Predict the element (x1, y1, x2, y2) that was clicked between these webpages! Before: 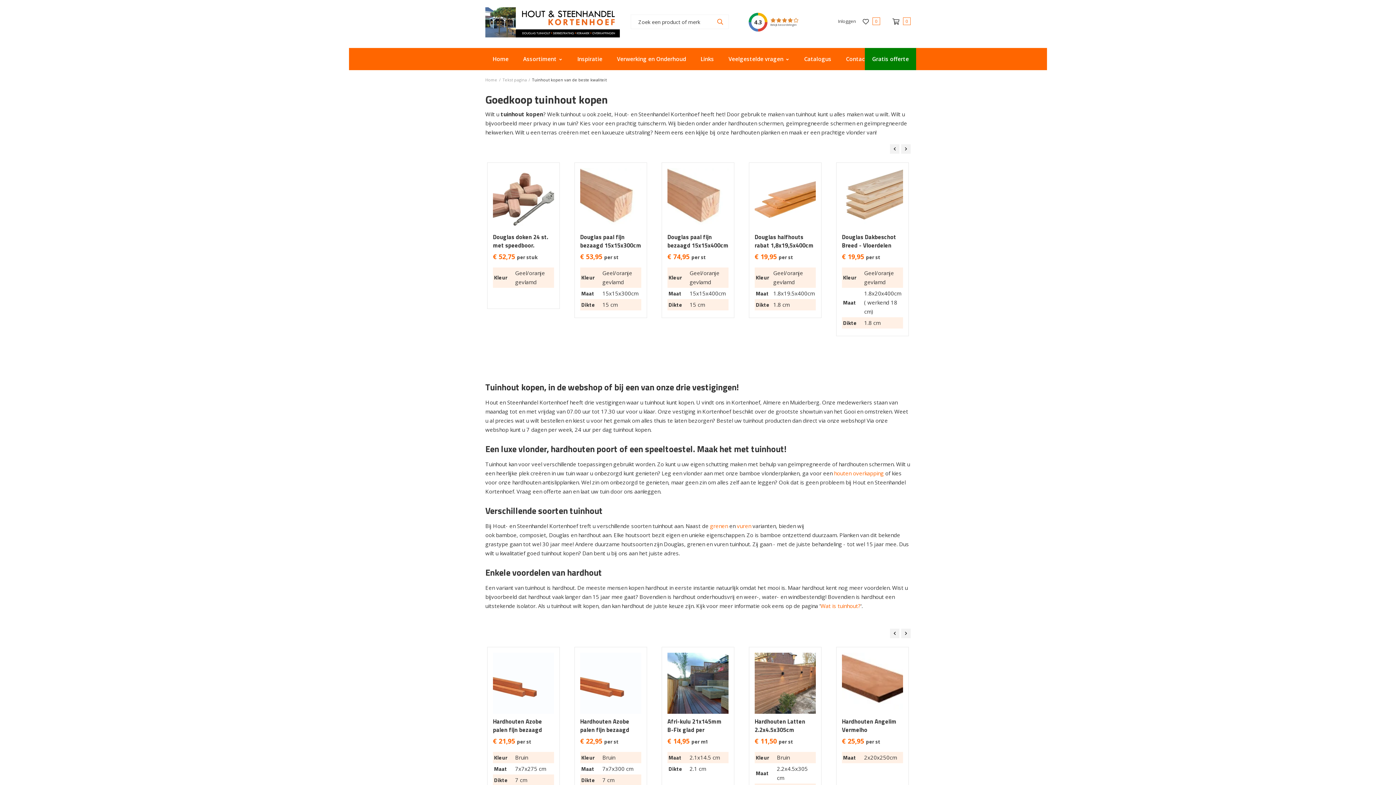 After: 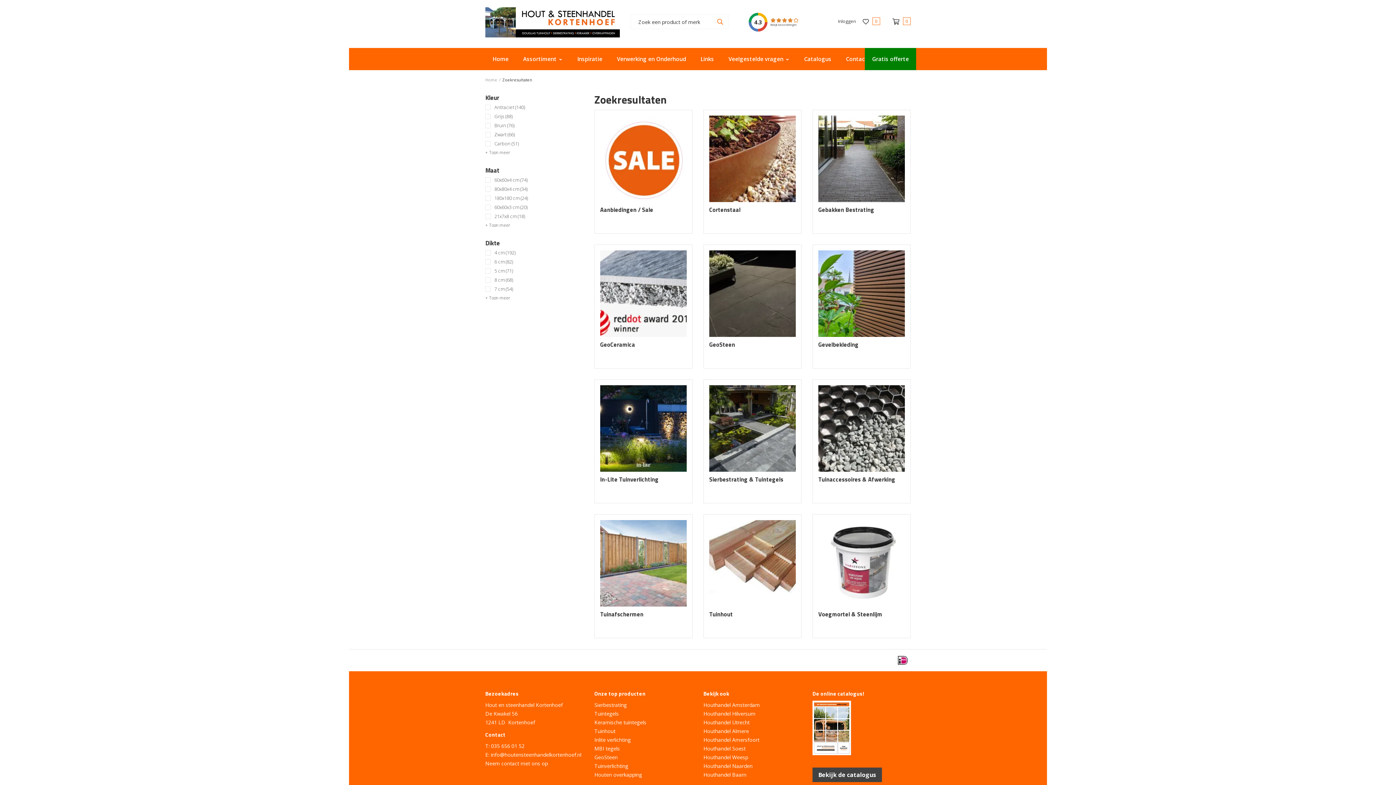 Action: bbox: (712, 14, 728, 28)